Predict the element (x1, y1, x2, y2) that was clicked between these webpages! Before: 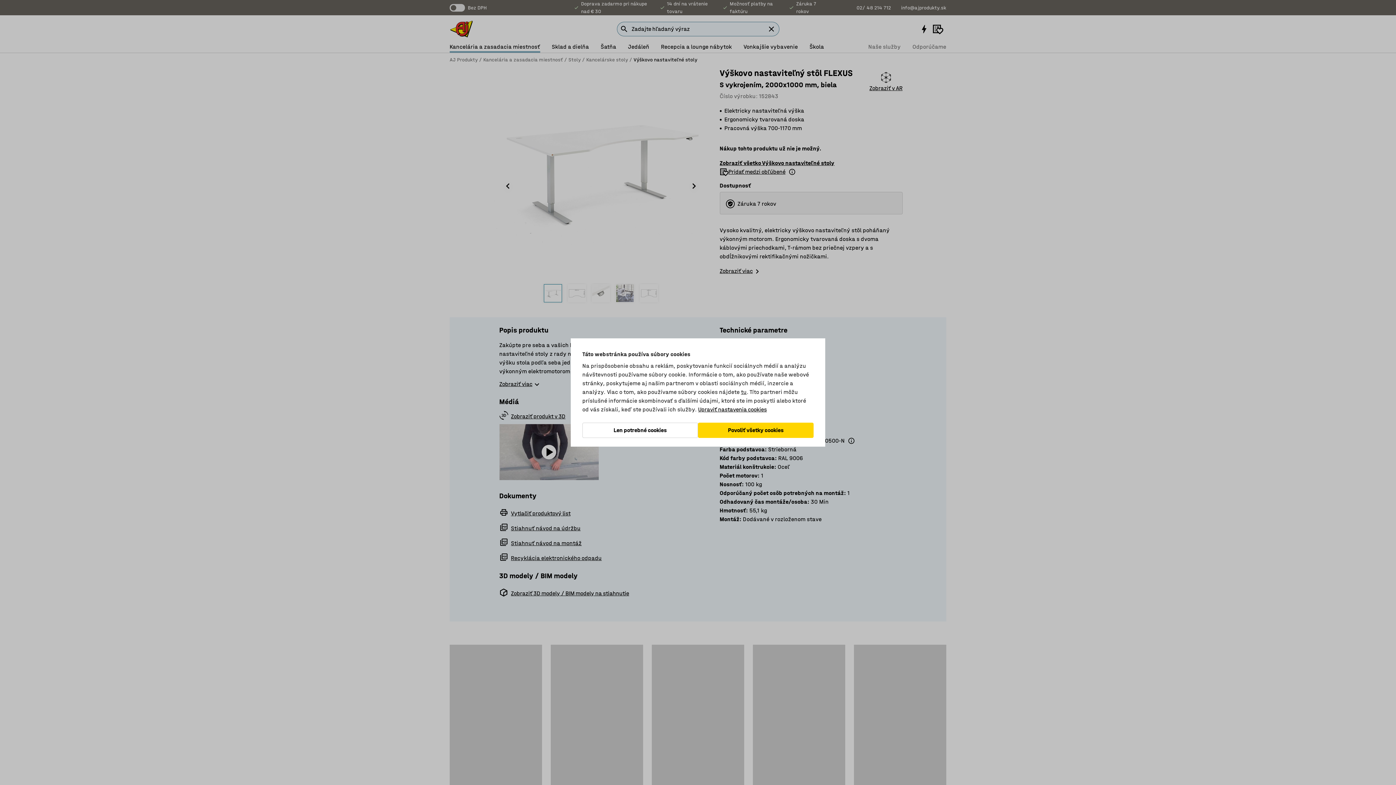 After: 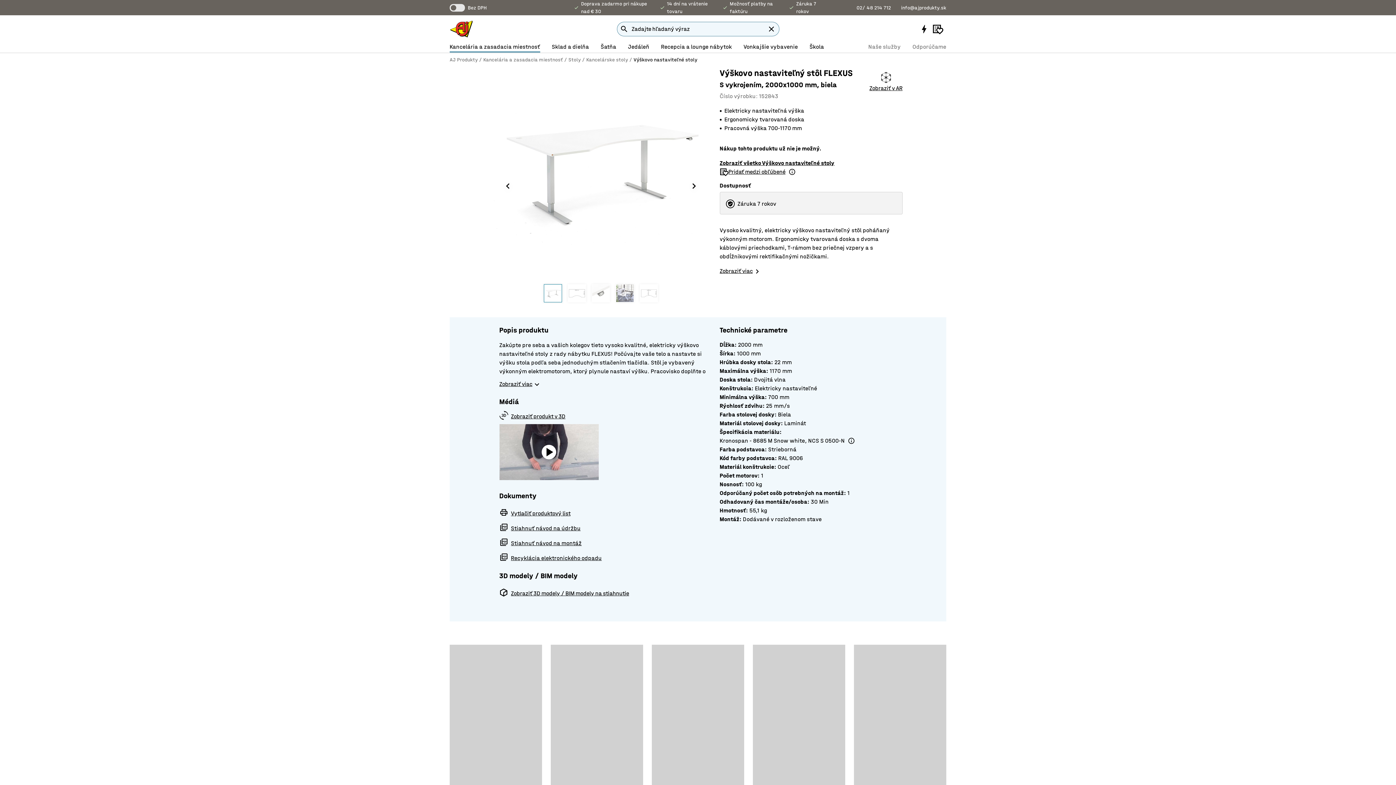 Action: label: Len potrebné cookies bbox: (582, 422, 698, 438)